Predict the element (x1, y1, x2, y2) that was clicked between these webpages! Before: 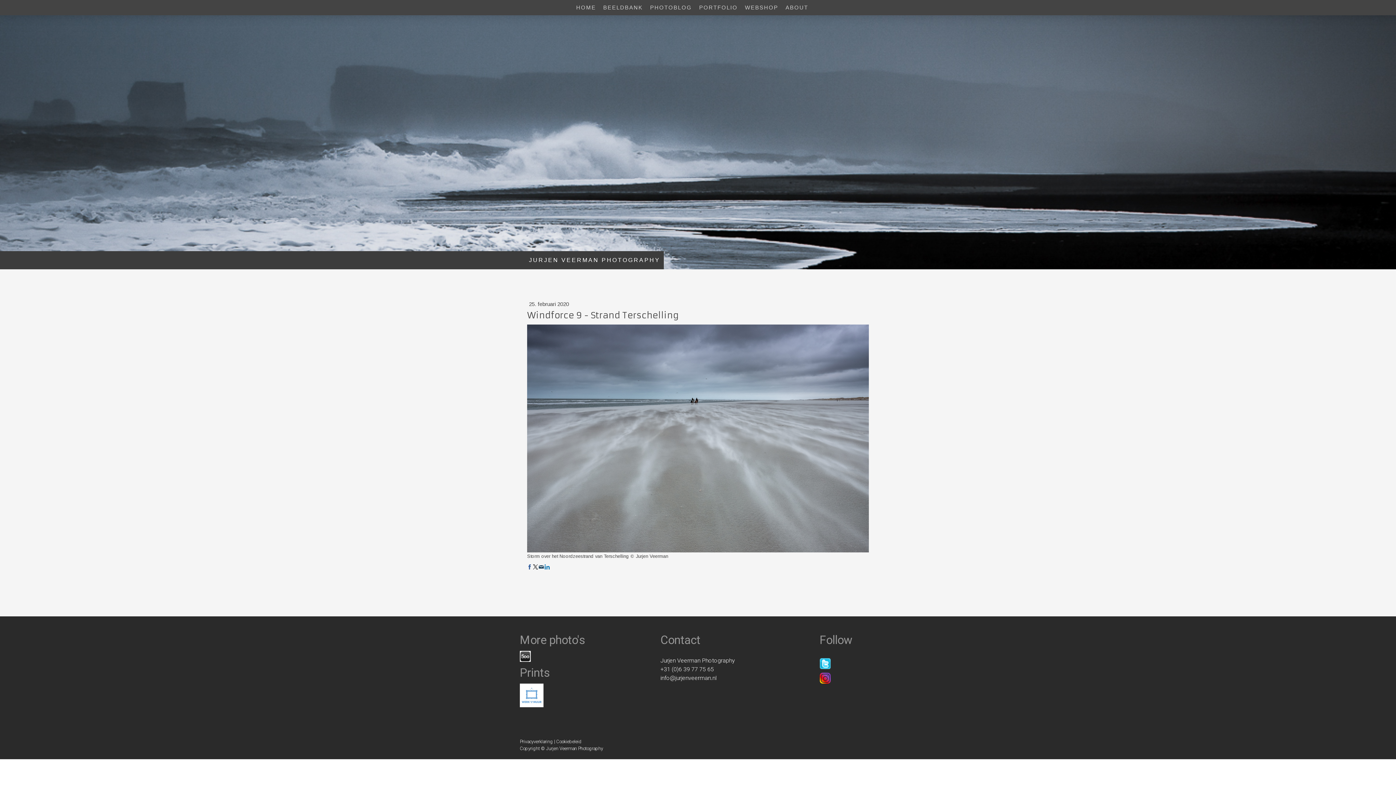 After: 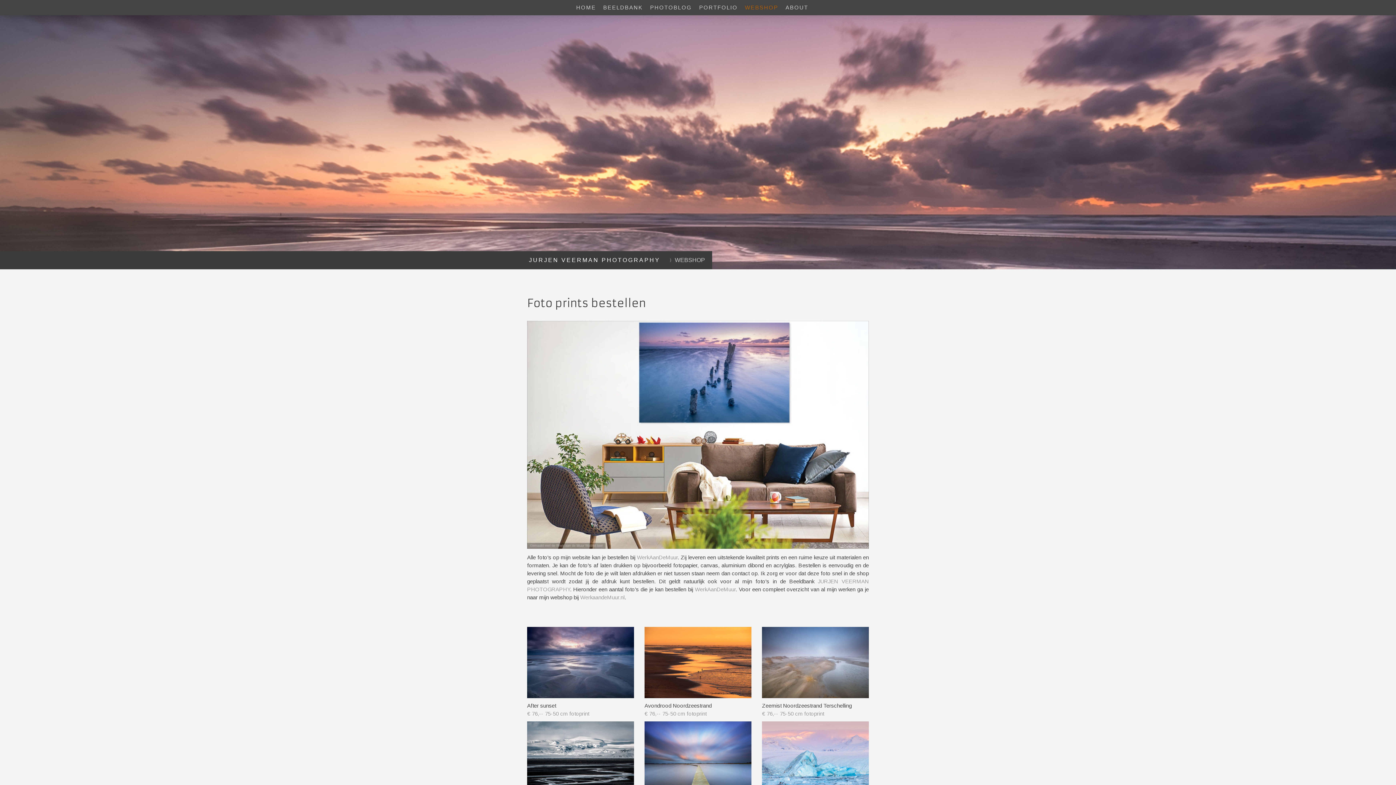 Action: label: WEBSHOP bbox: (741, 0, 782, 15)